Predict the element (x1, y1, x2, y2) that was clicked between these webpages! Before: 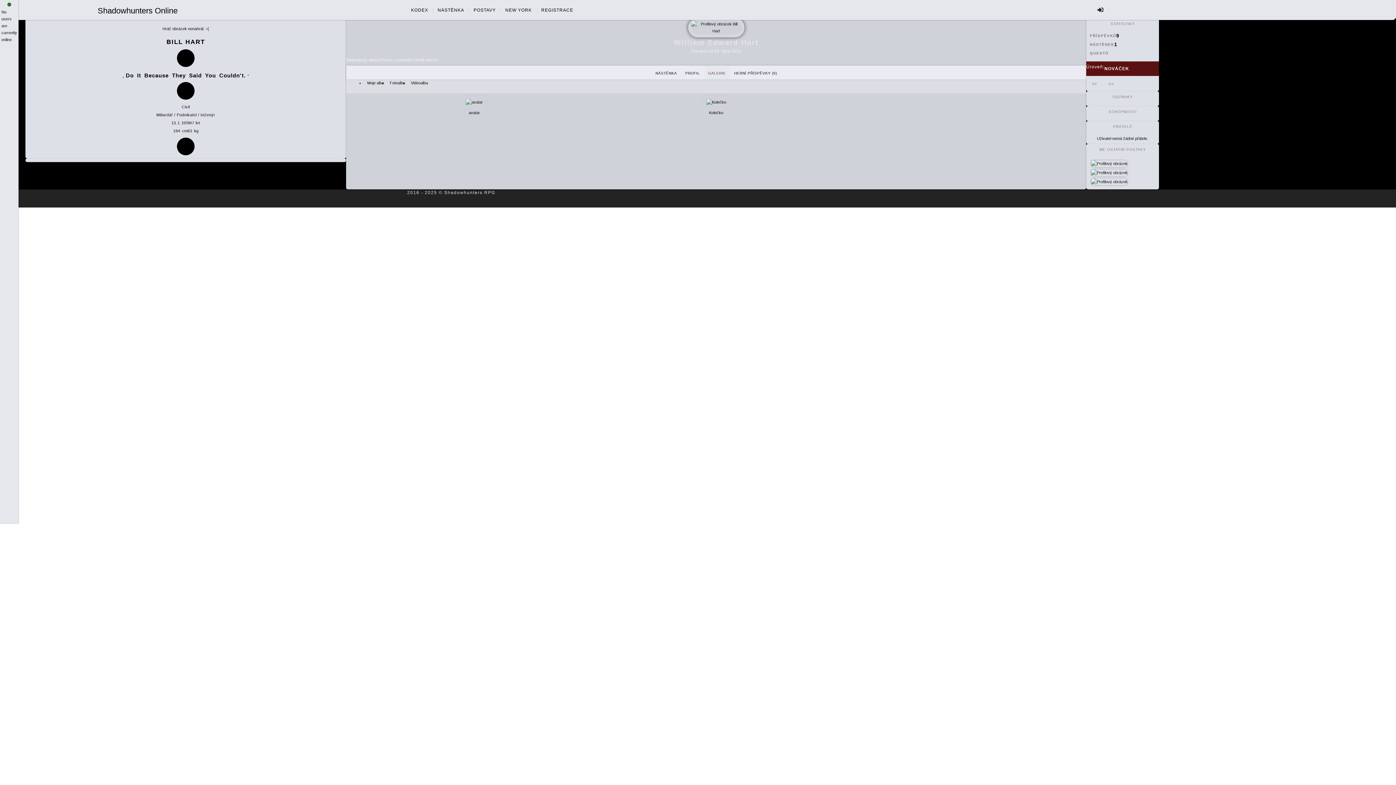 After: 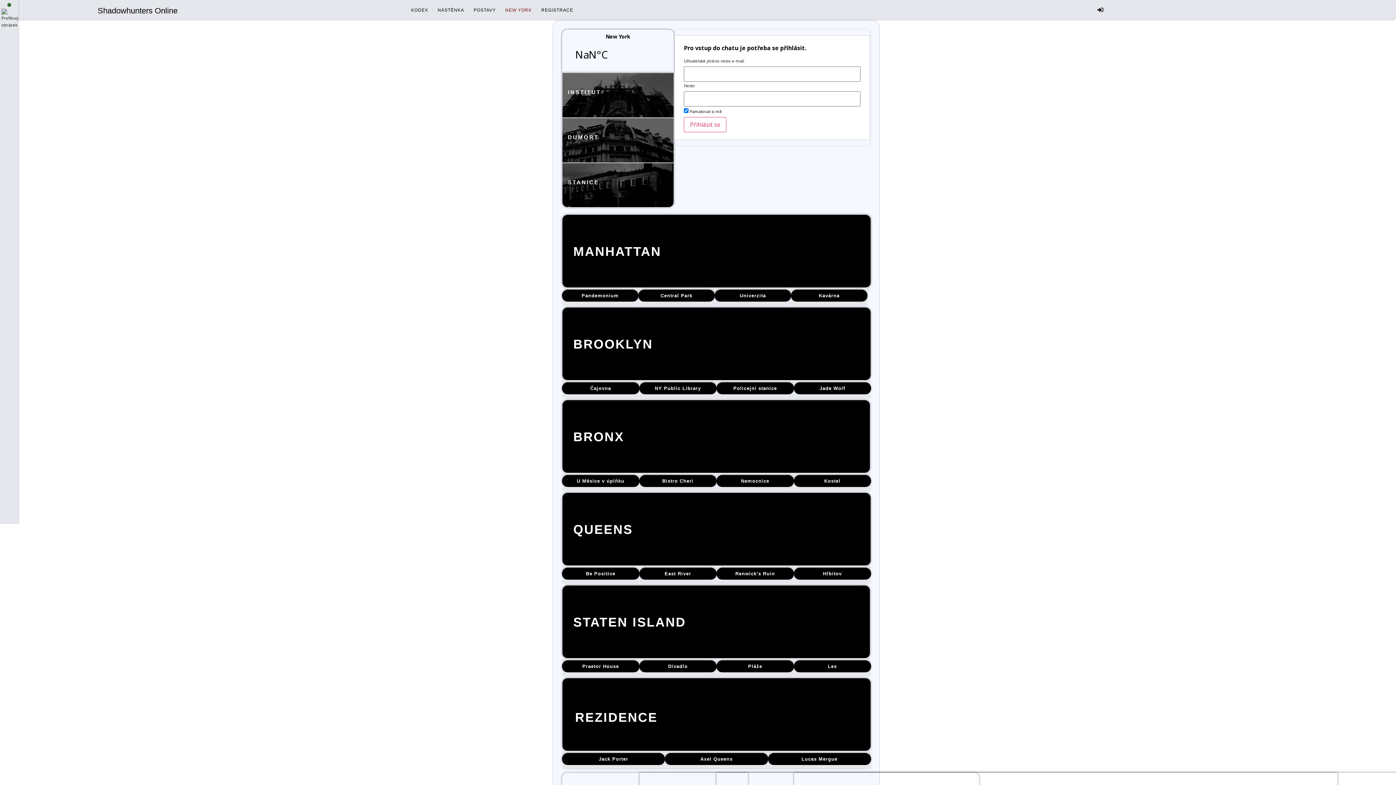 Action: bbox: (503, 6, 533, 14) label: NEW YORK